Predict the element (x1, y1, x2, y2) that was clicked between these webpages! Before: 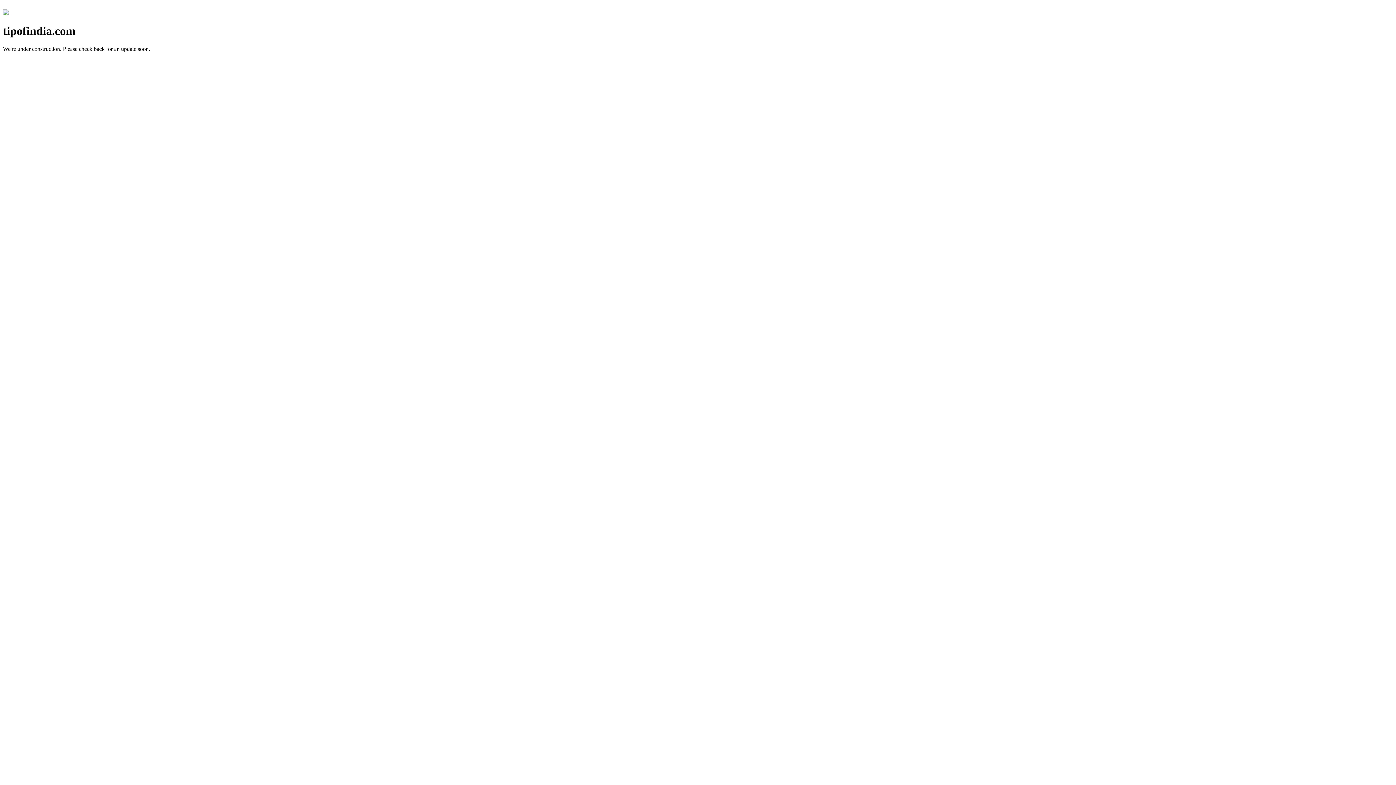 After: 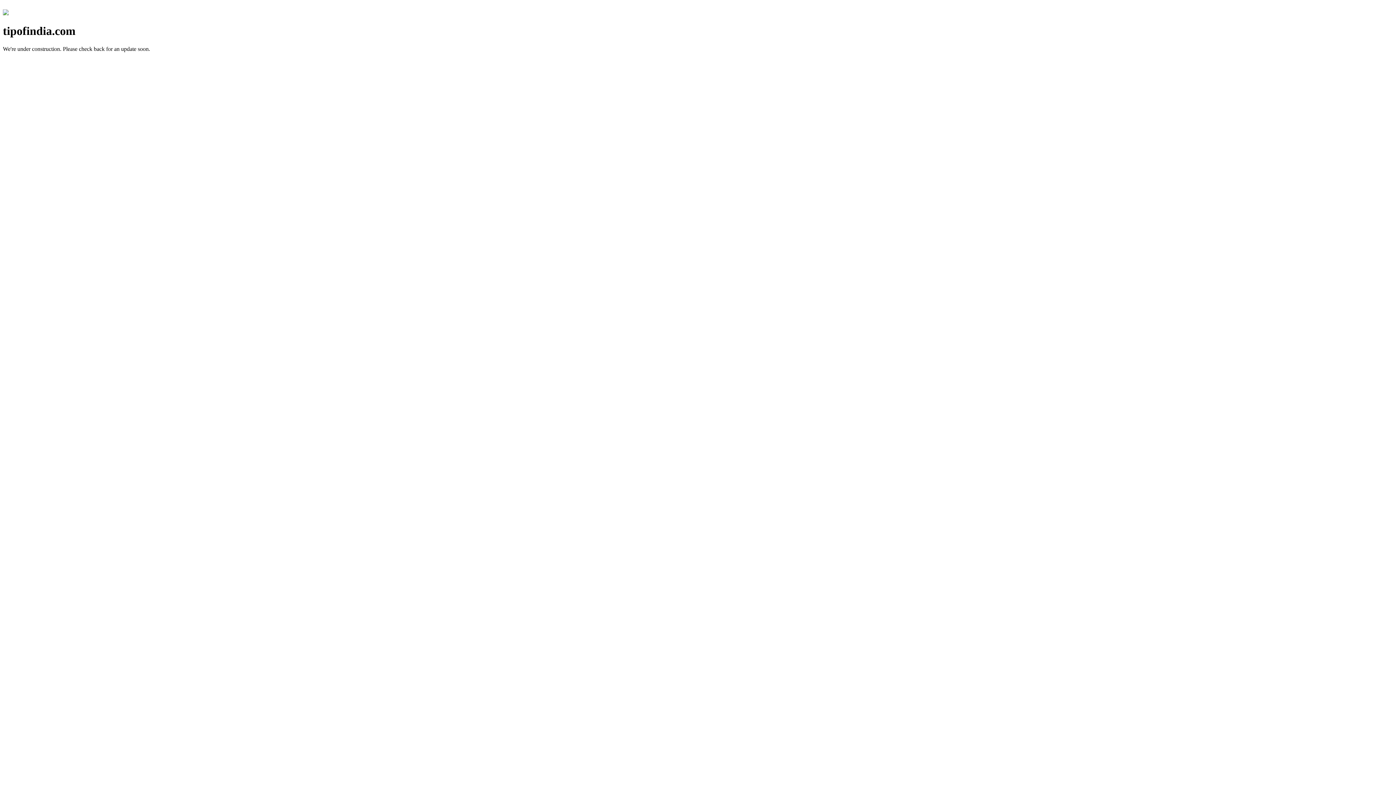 Action: bbox: (2, 10, 8, 16)